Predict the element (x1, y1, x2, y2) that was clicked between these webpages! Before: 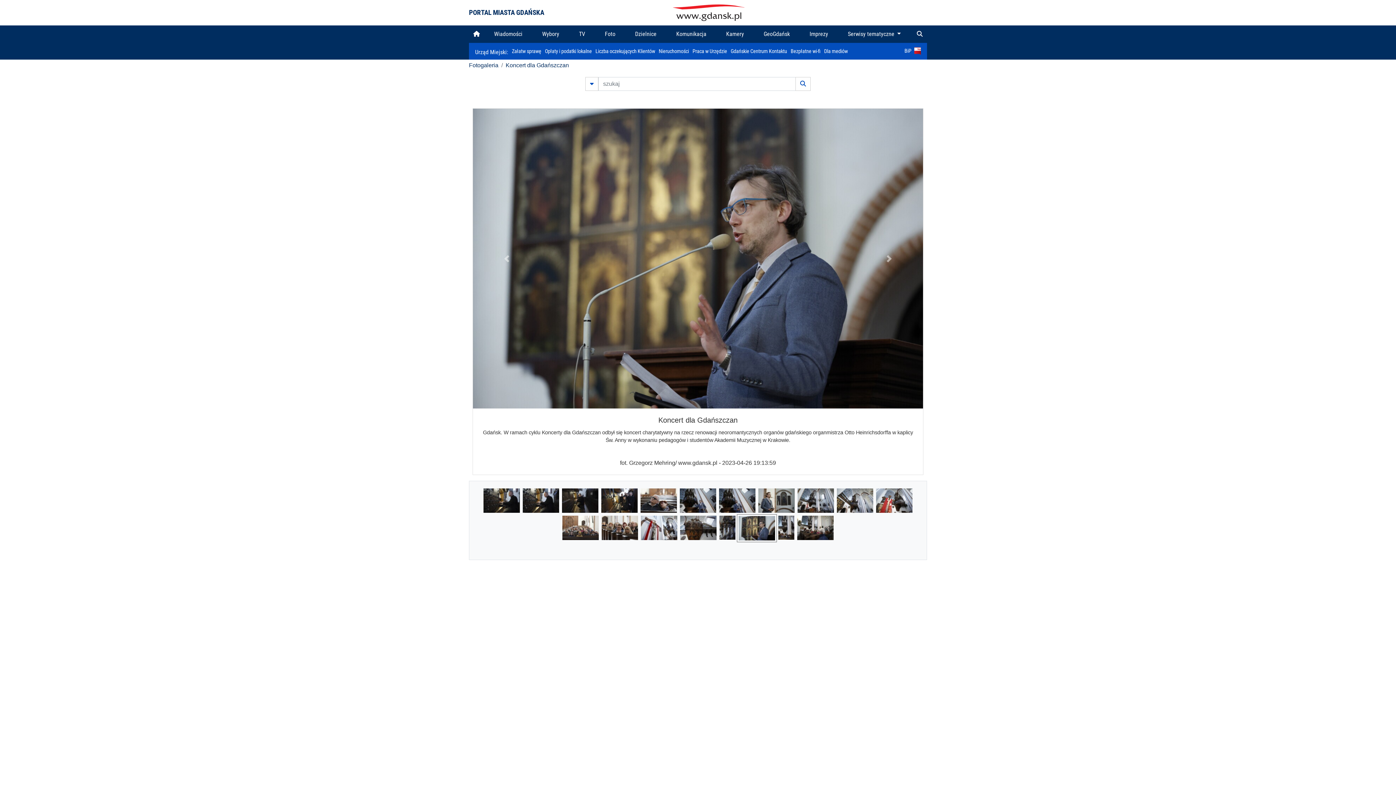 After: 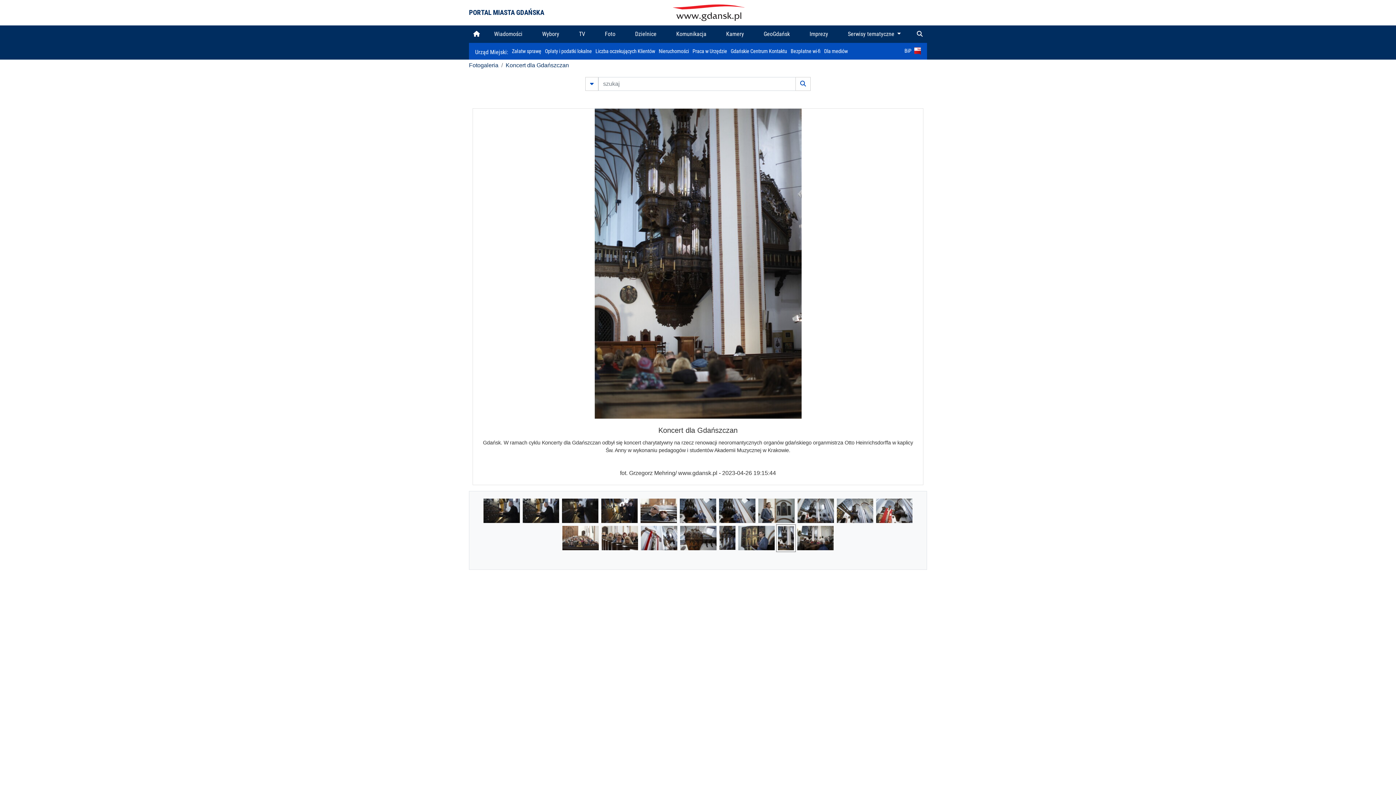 Action: bbox: (778, 524, 794, 530)